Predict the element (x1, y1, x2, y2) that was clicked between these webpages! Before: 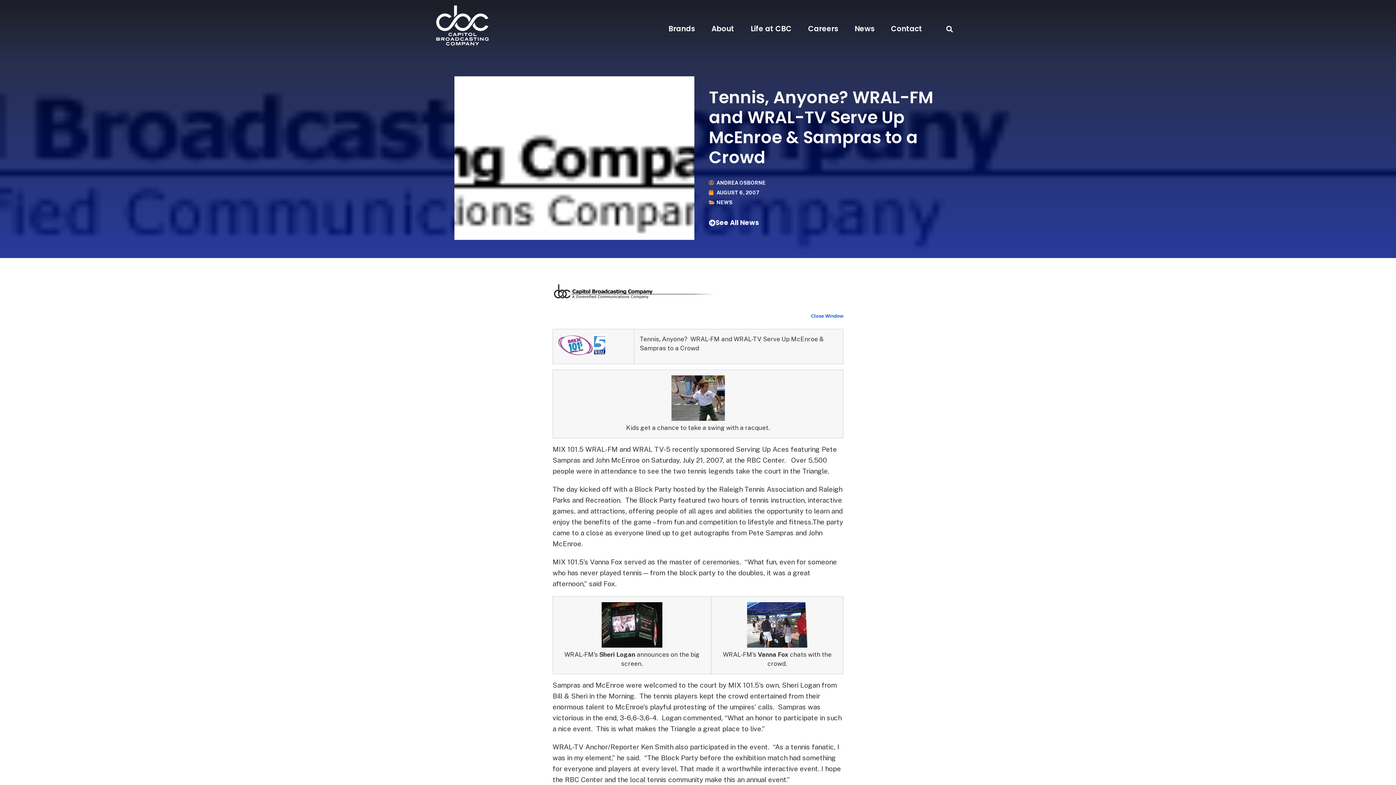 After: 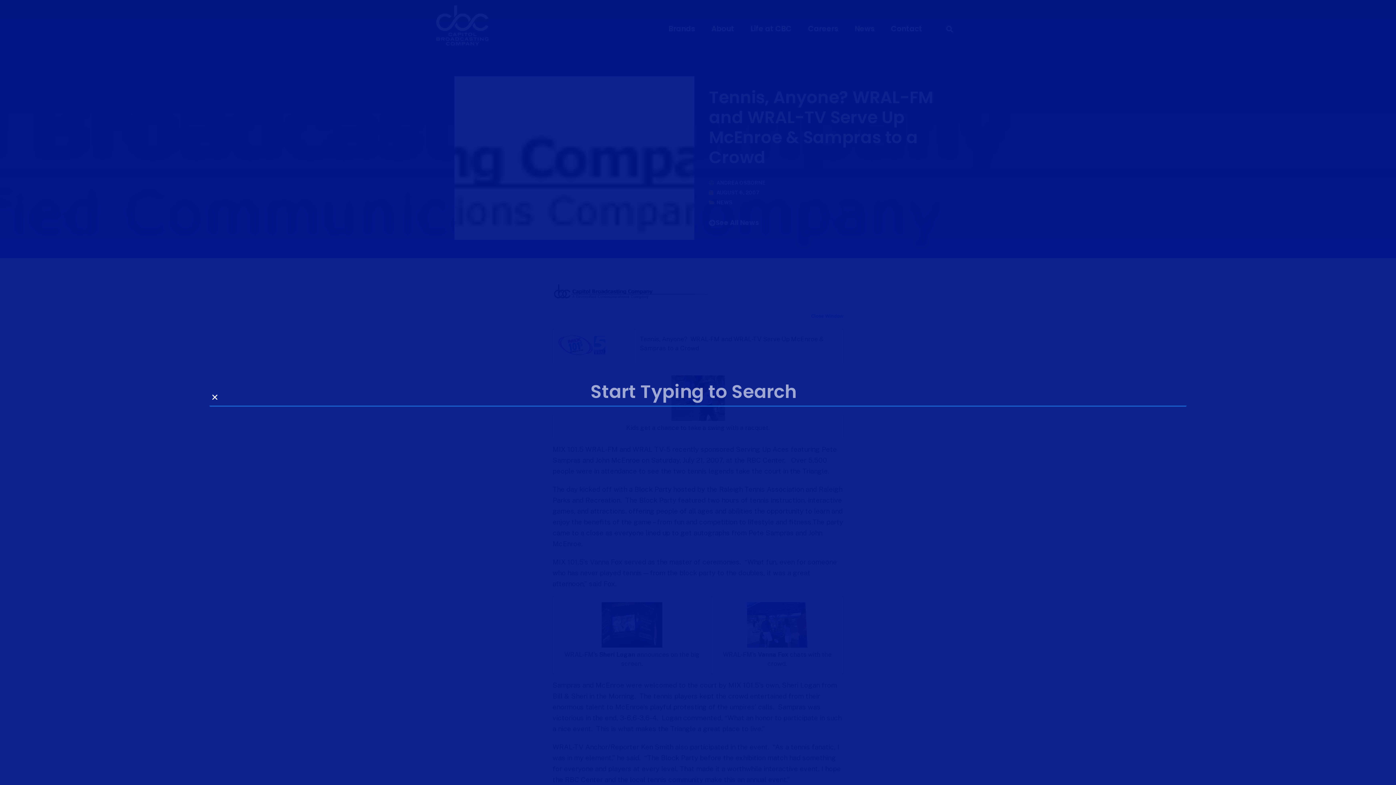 Action: bbox: (943, 23, 955, 35) label: Search